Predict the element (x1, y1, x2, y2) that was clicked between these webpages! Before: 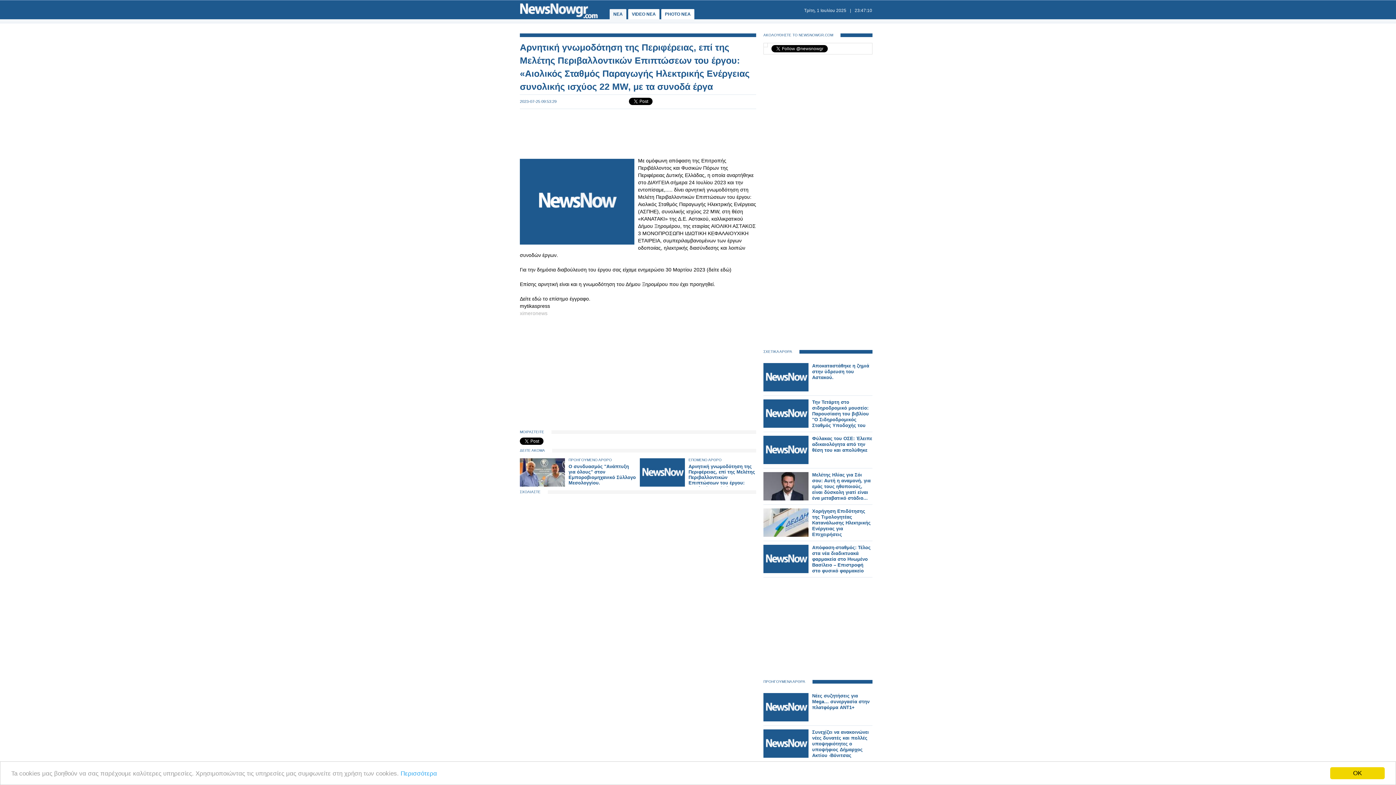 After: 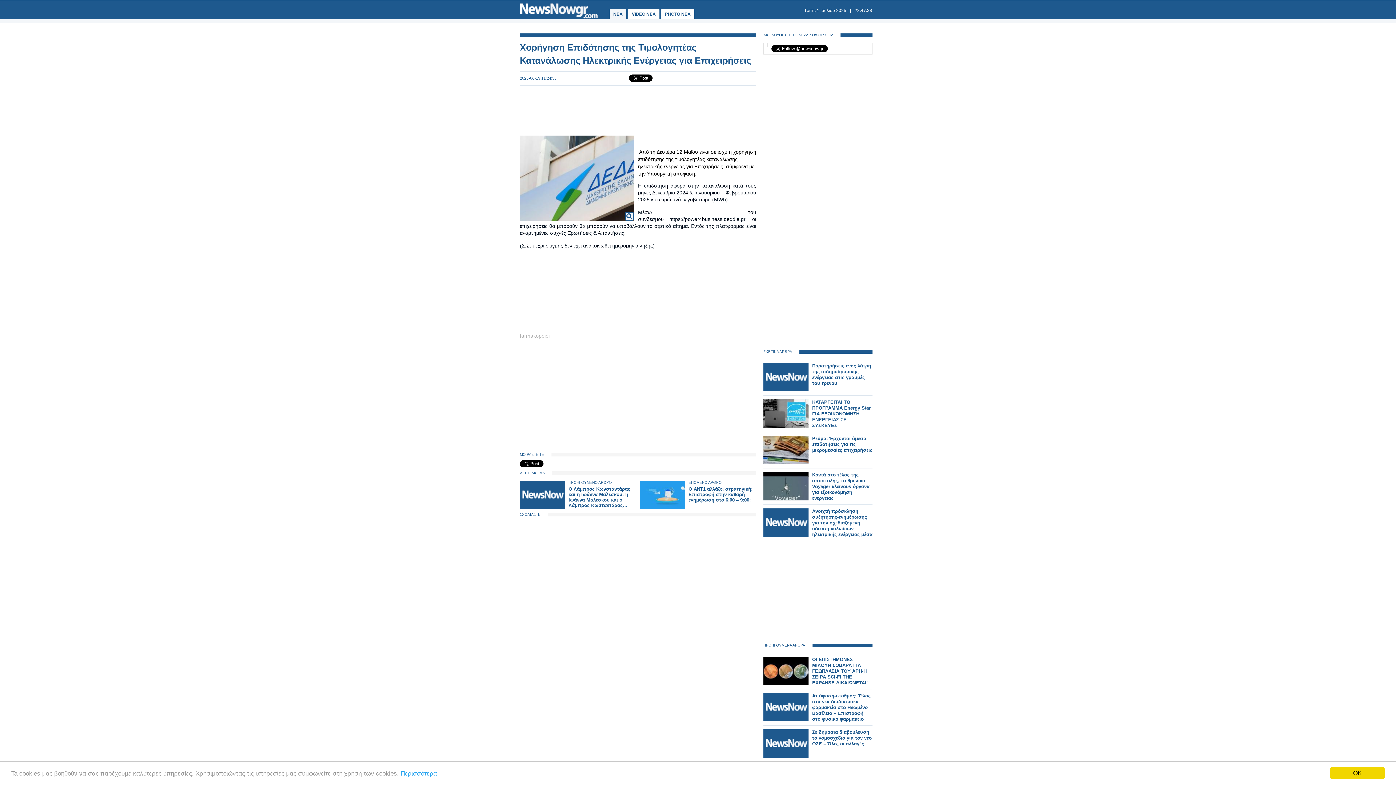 Action: bbox: (812, 508, 870, 537) label: Χορήγηση Επιδότησης της Τιμολογητέας Κατανάλωσης Ηλεκτρικής Ενέργειας για Επιχειρήσεις